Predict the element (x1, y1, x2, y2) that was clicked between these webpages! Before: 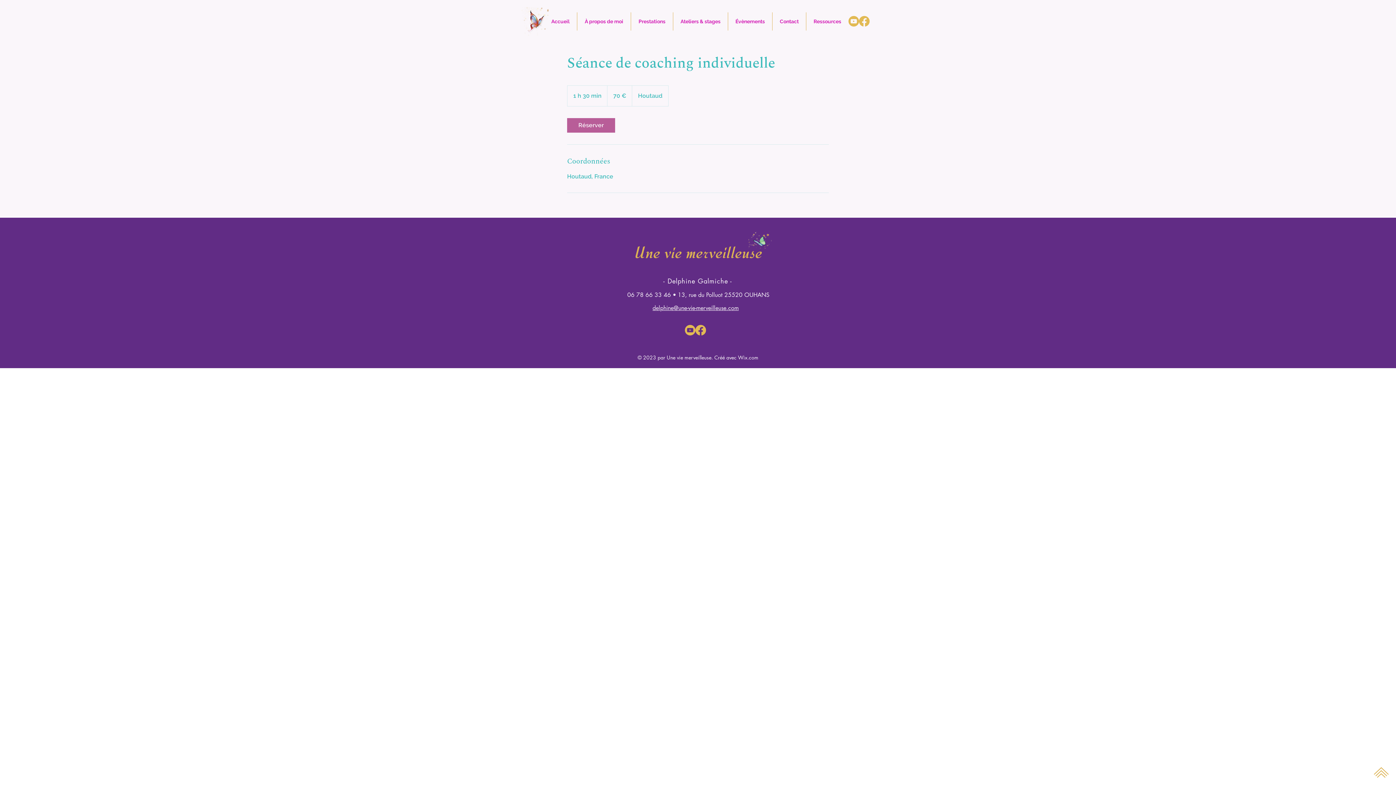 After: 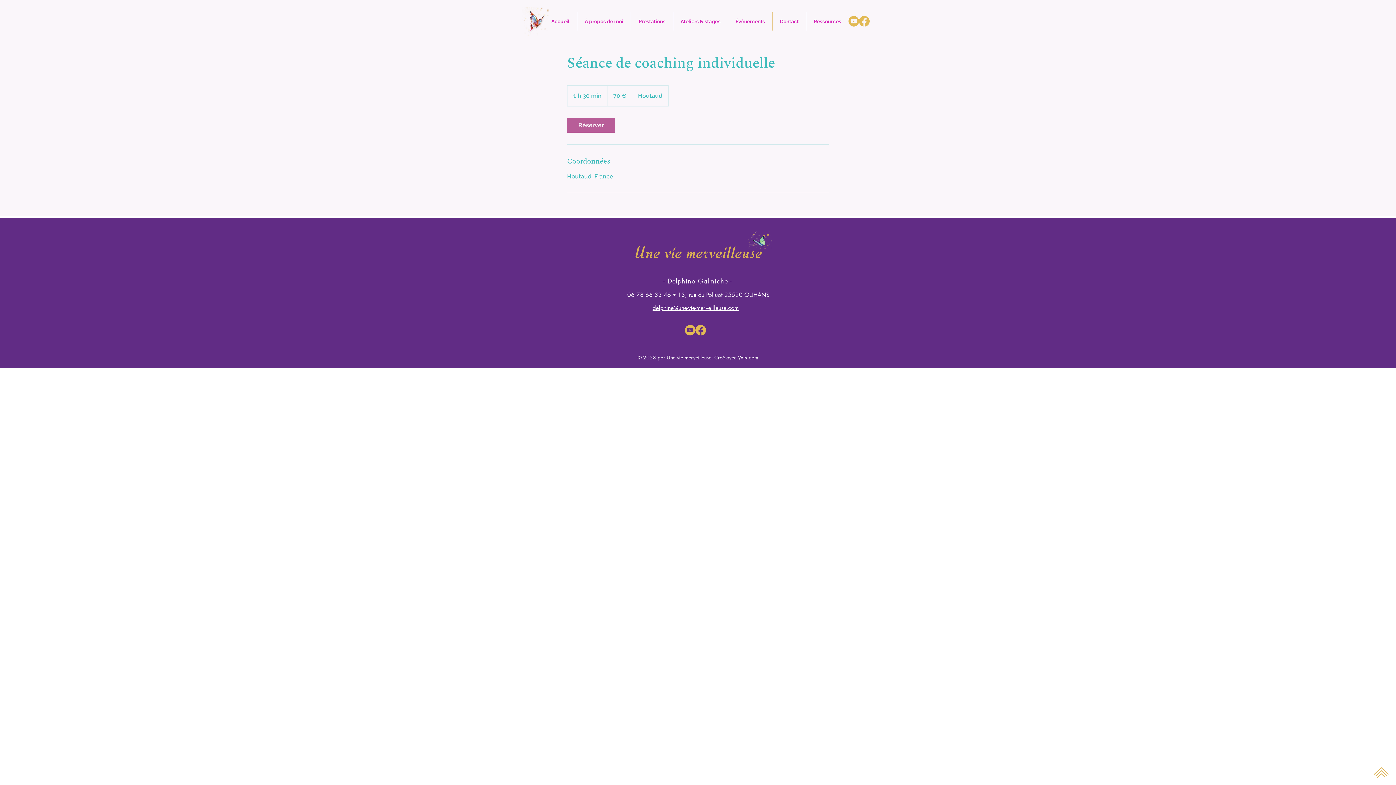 Action: label: Prestations bbox: (631, 12, 673, 30)